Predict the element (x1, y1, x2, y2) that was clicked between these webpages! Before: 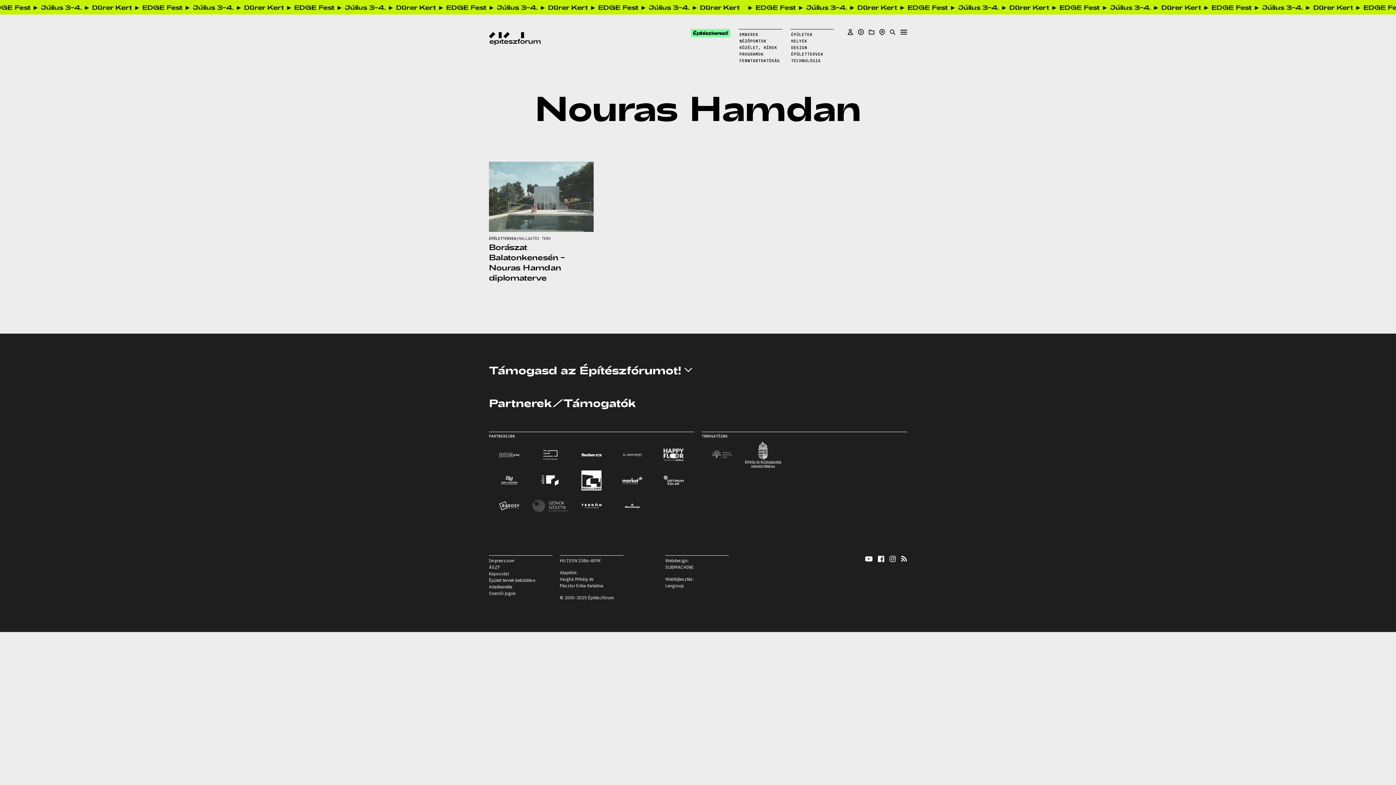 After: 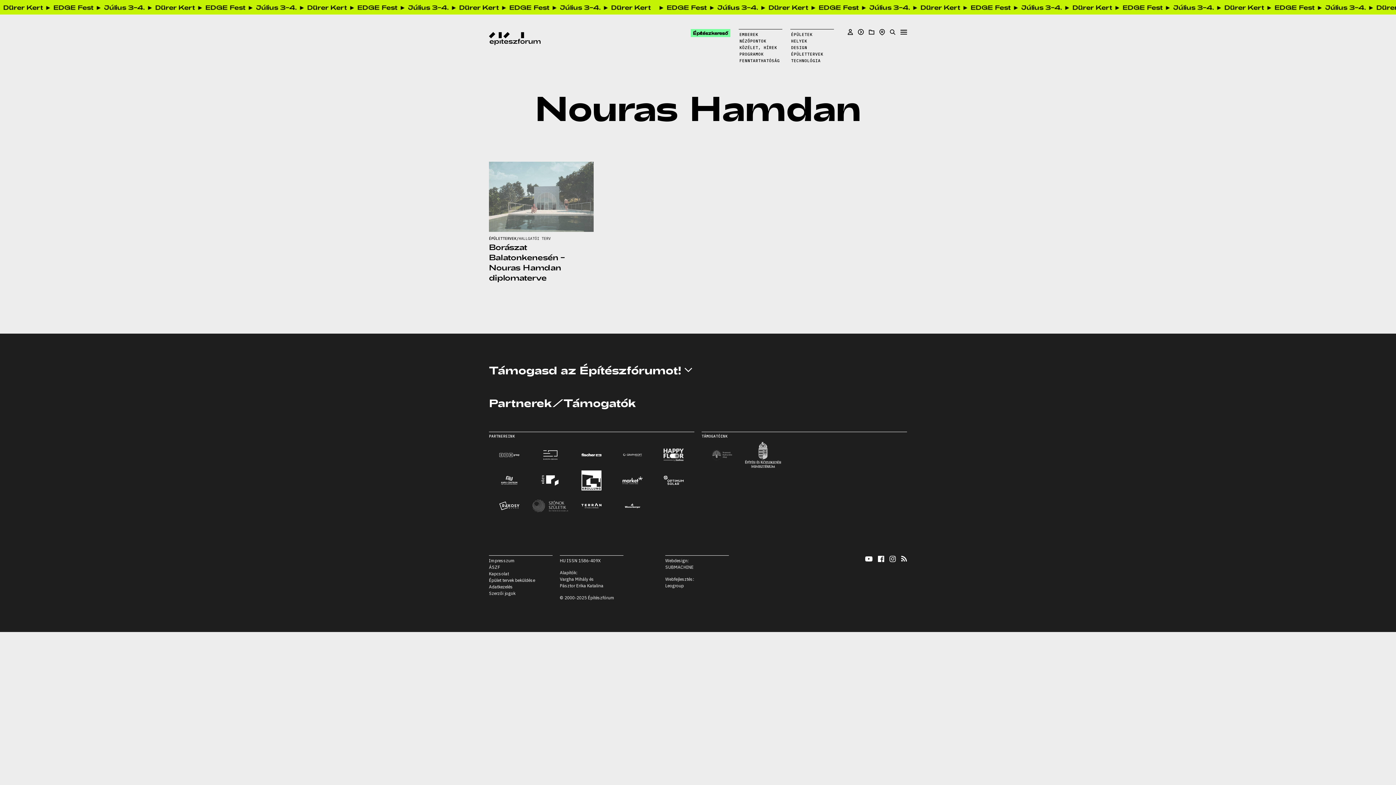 Action: bbox: (489, 161, 593, 232)